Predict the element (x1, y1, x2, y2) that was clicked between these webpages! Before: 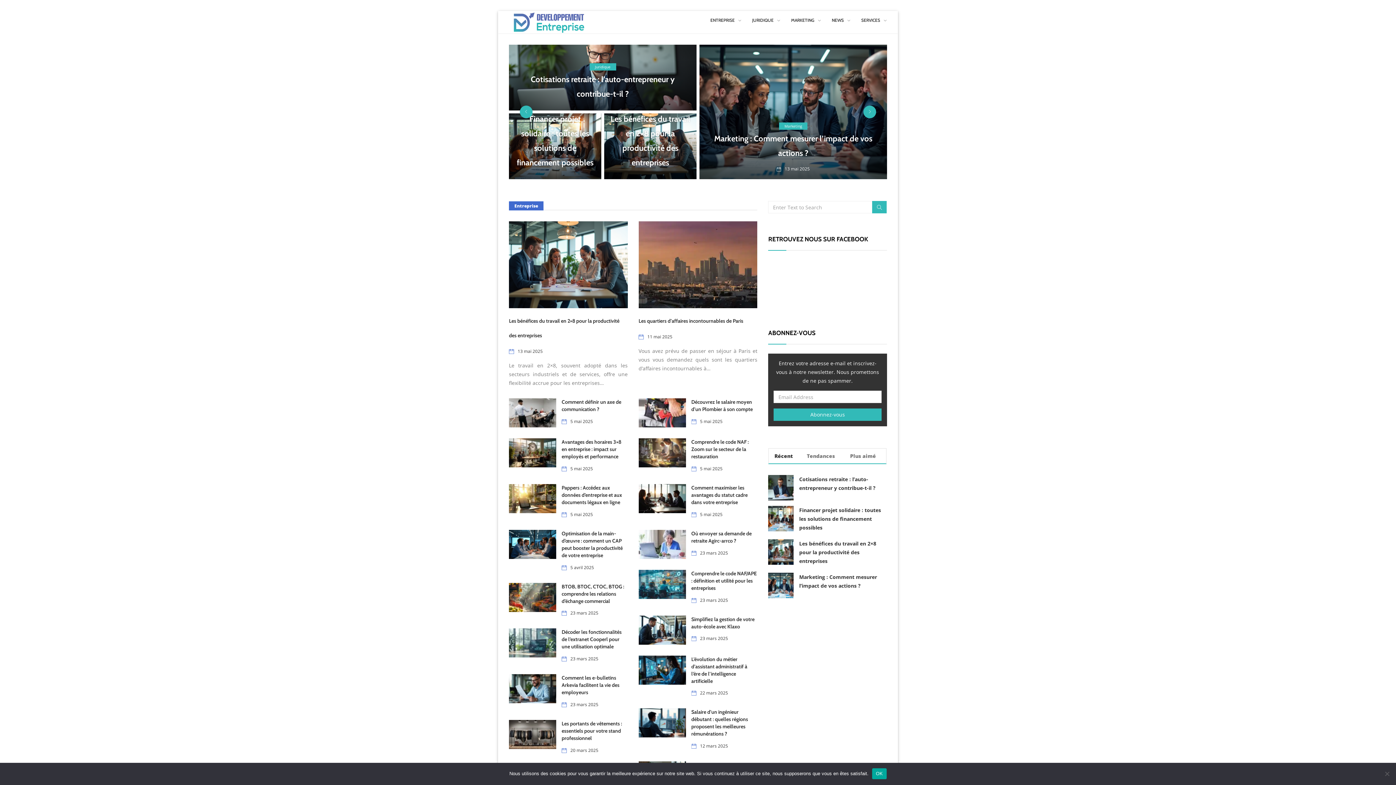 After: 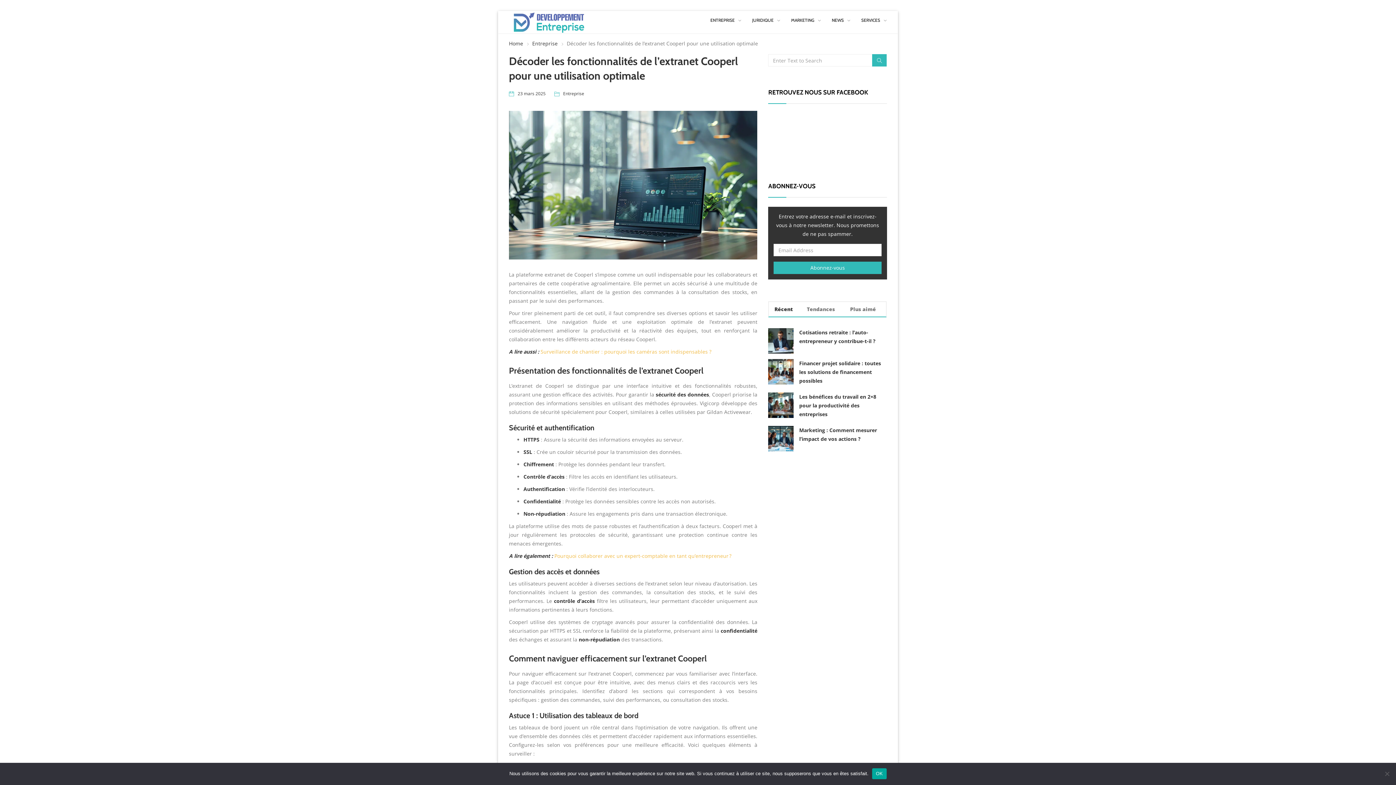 Action: bbox: (561, 629, 621, 650) label: Décoder les fonctionnalités de l’extranet Cooperl pour une utilisation optimale